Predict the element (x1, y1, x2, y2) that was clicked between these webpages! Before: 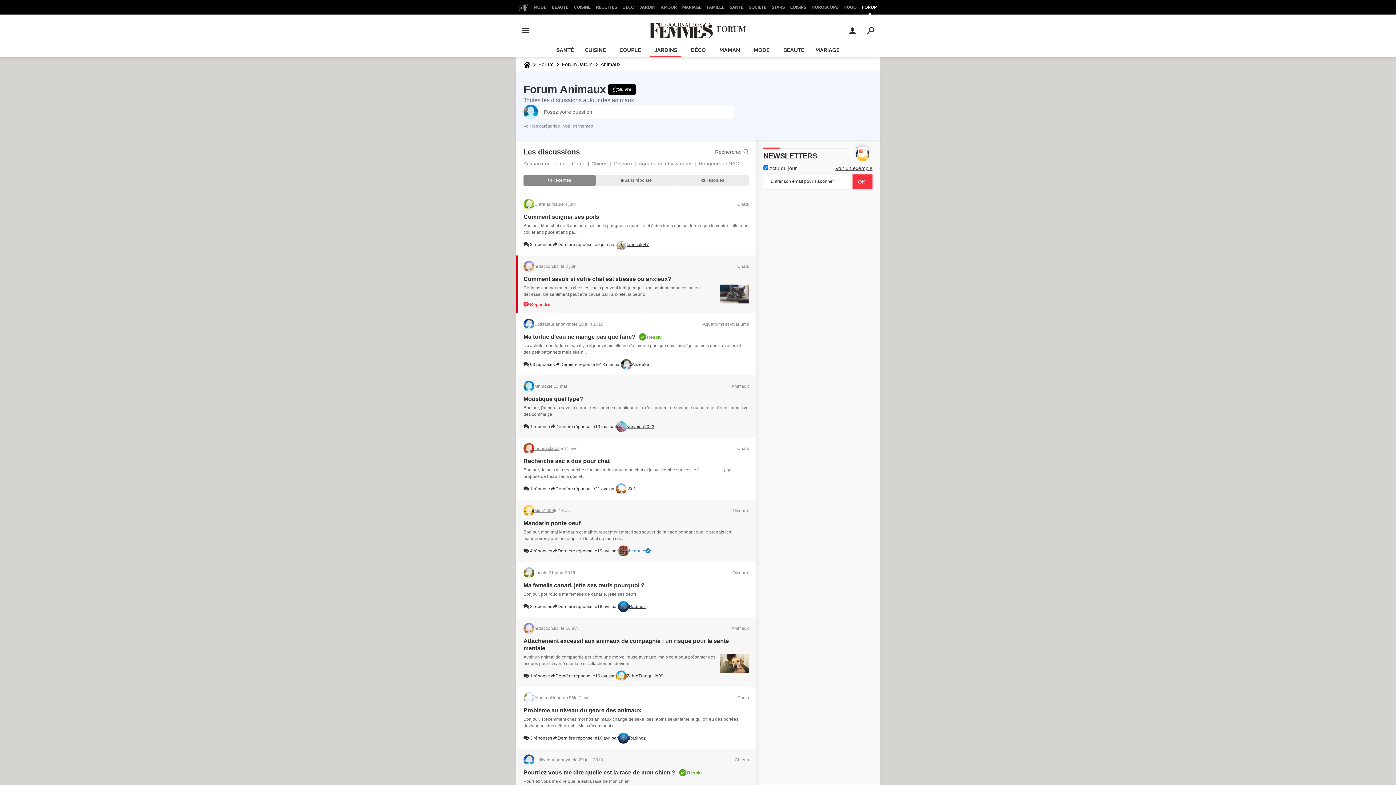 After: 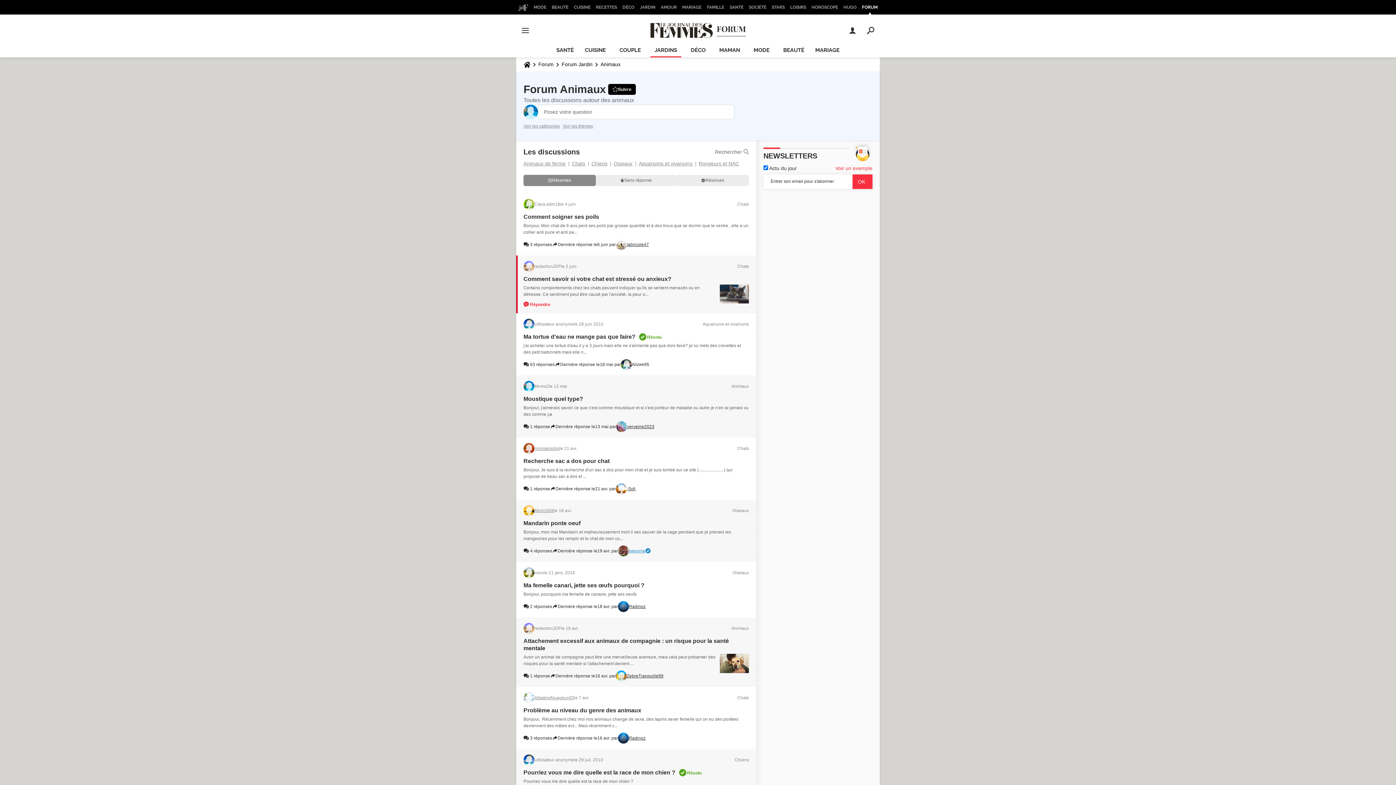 Action: label: Voir un exemple bbox: (835, 165, 872, 171)